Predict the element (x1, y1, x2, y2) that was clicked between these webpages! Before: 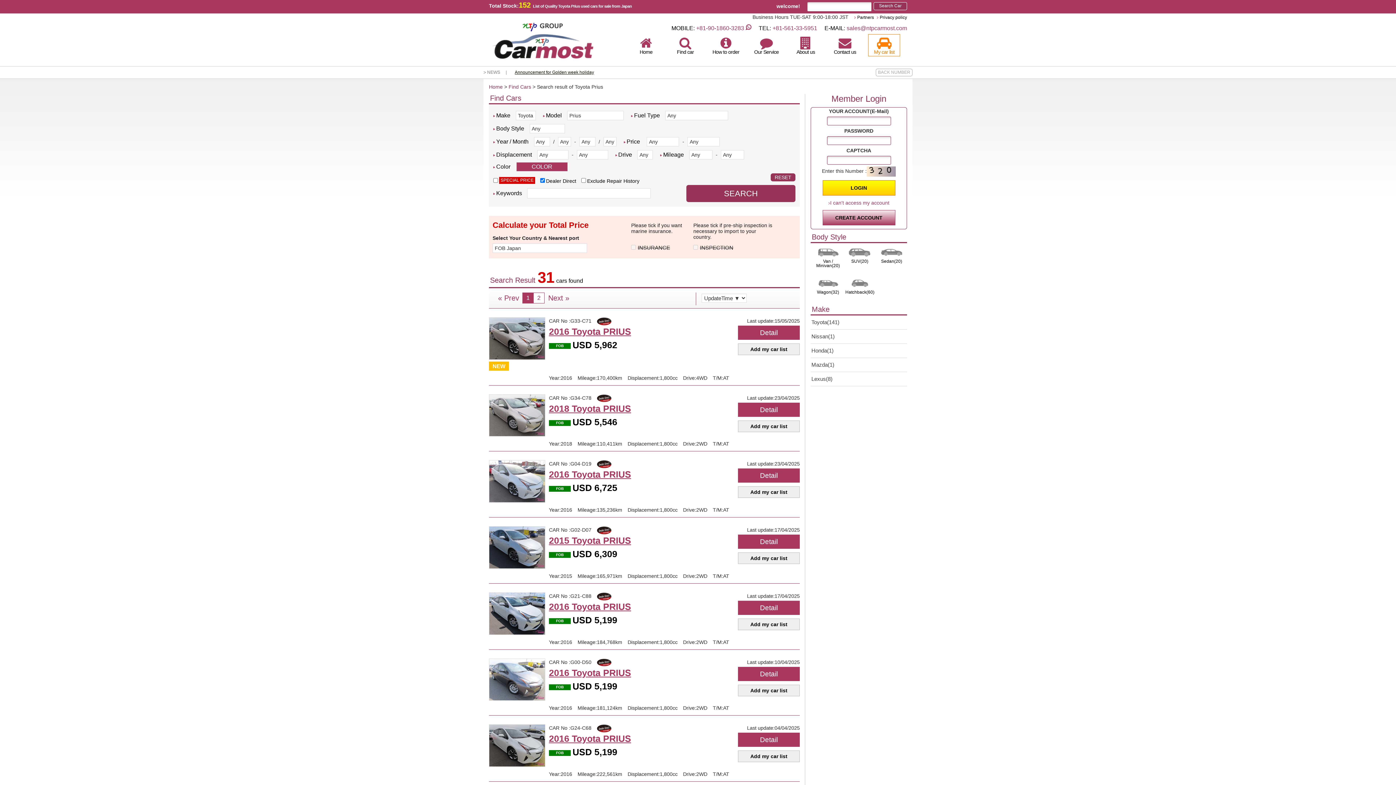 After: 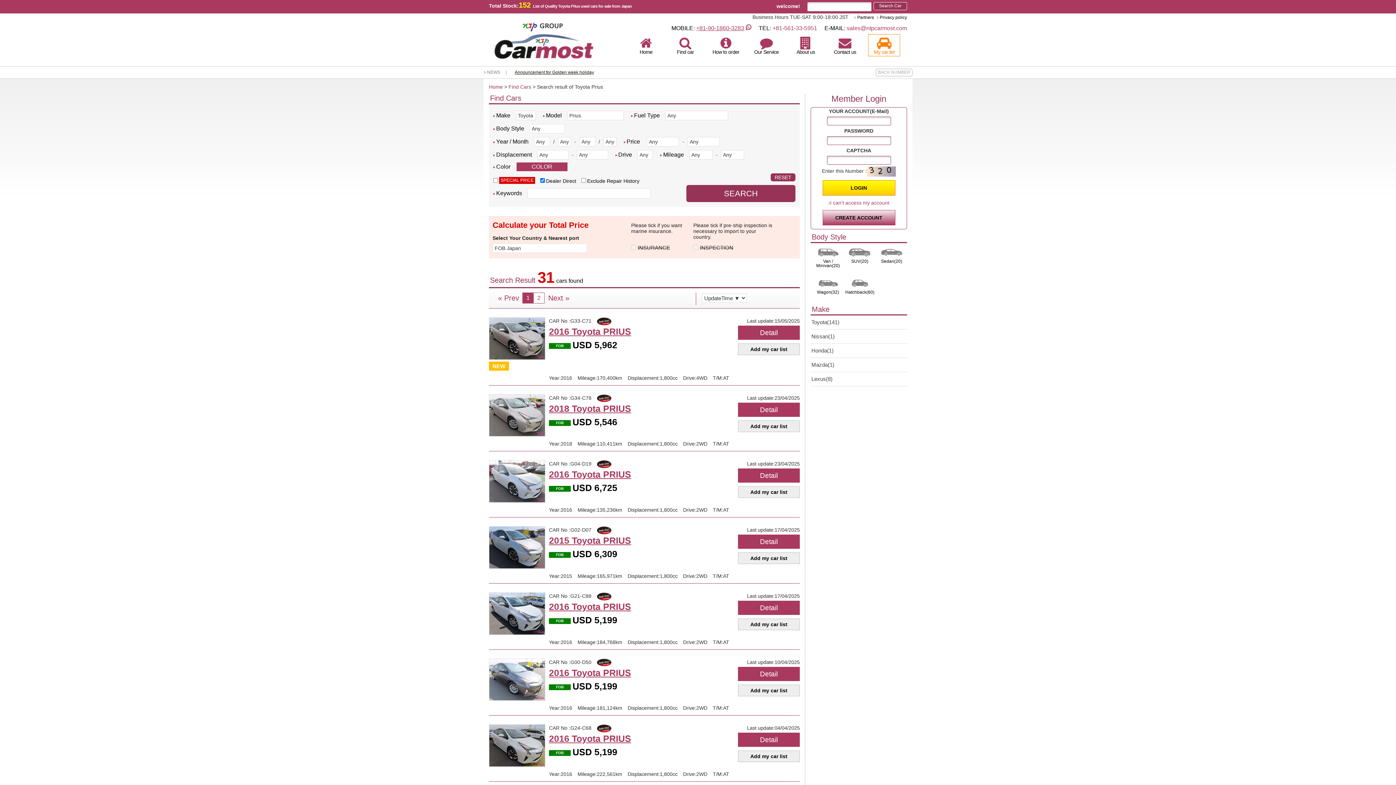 Action: bbox: (696, 25, 744, 31) label: +81-90-1860-3283